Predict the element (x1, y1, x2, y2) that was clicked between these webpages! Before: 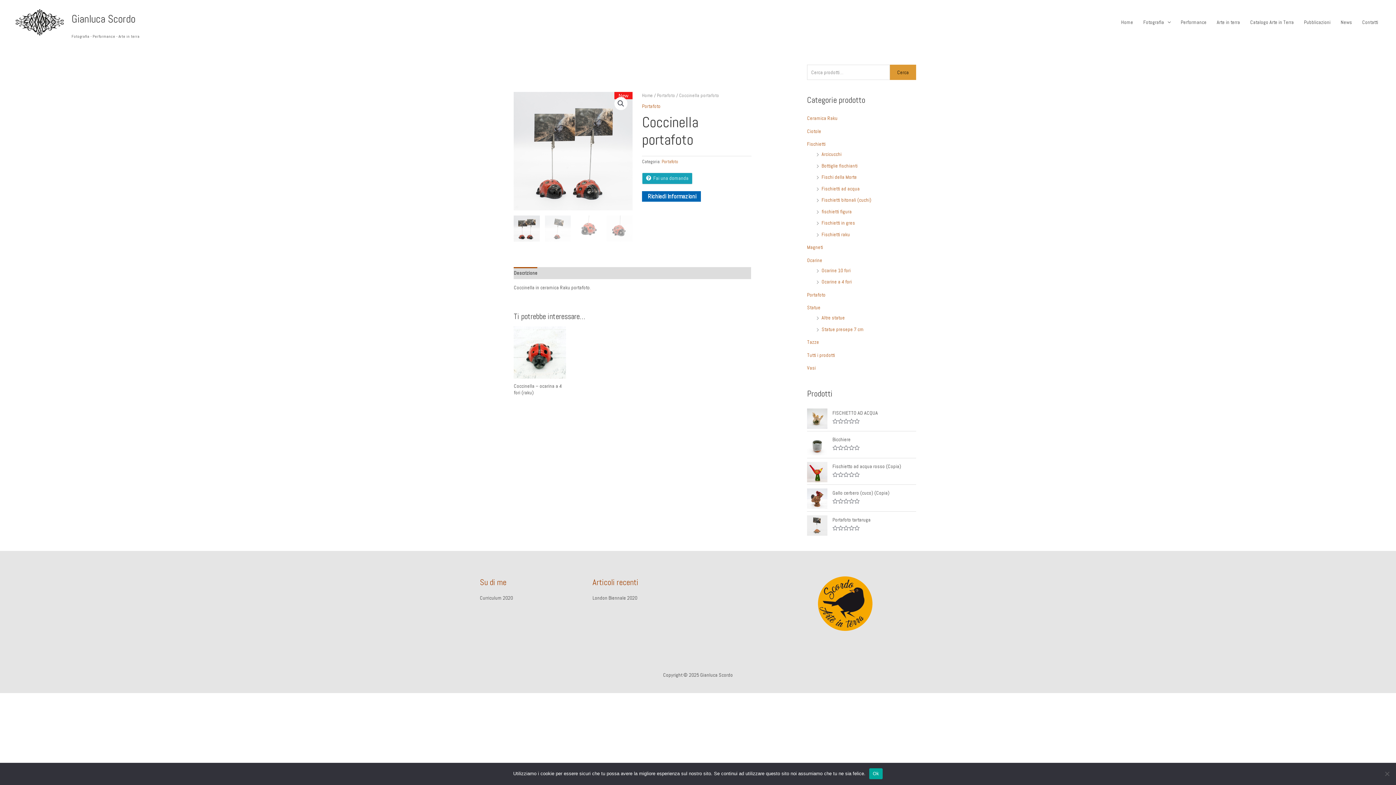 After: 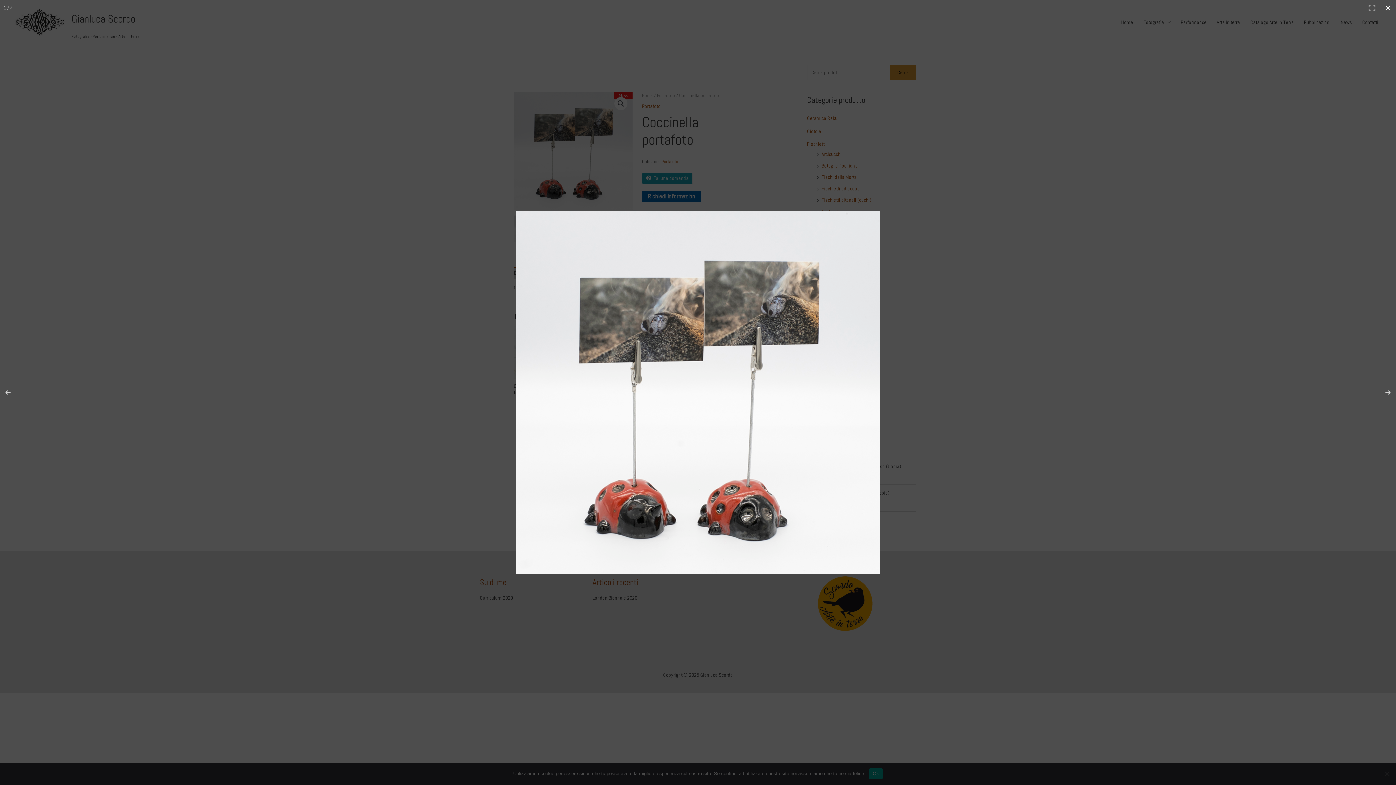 Action: bbox: (614, 97, 627, 110) label: Visualizza la galleria di immagini a schermo intero